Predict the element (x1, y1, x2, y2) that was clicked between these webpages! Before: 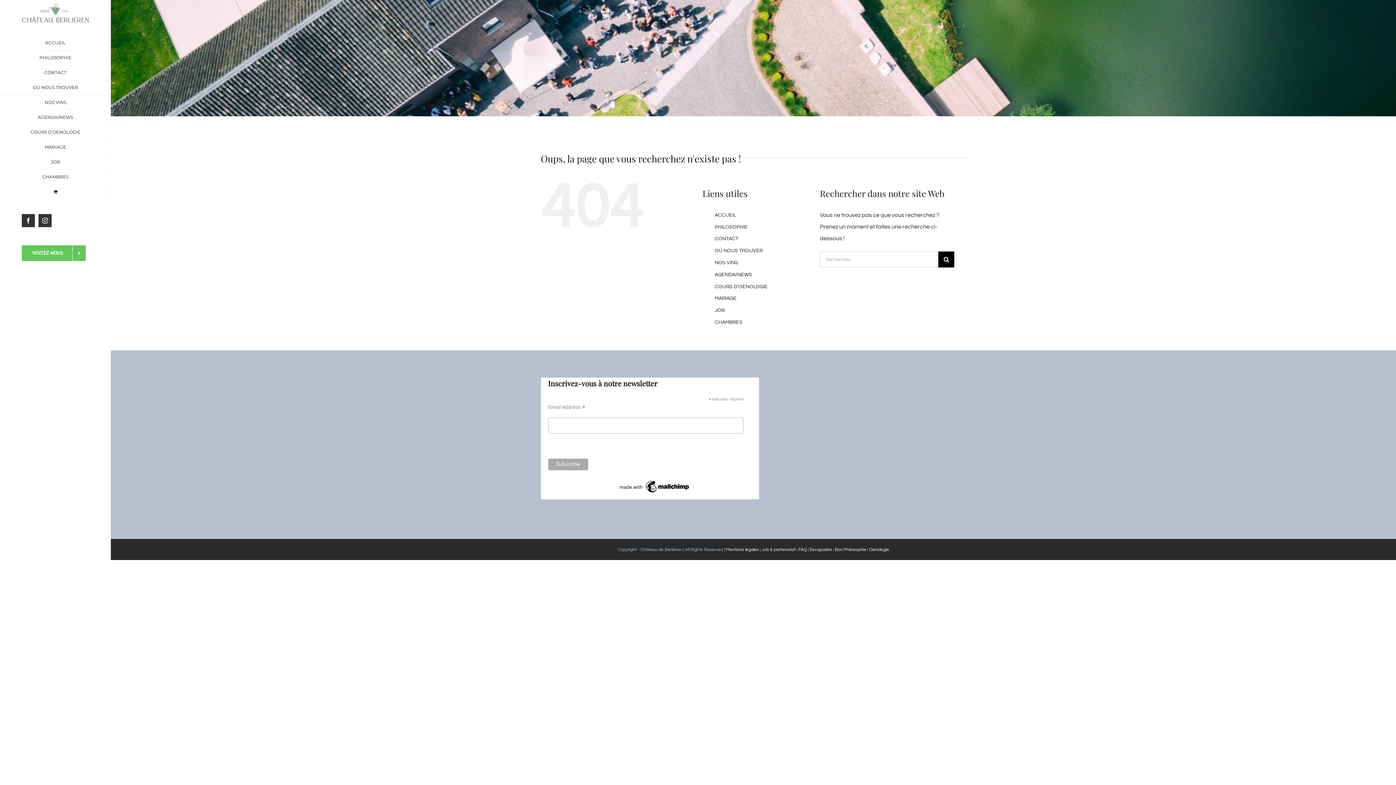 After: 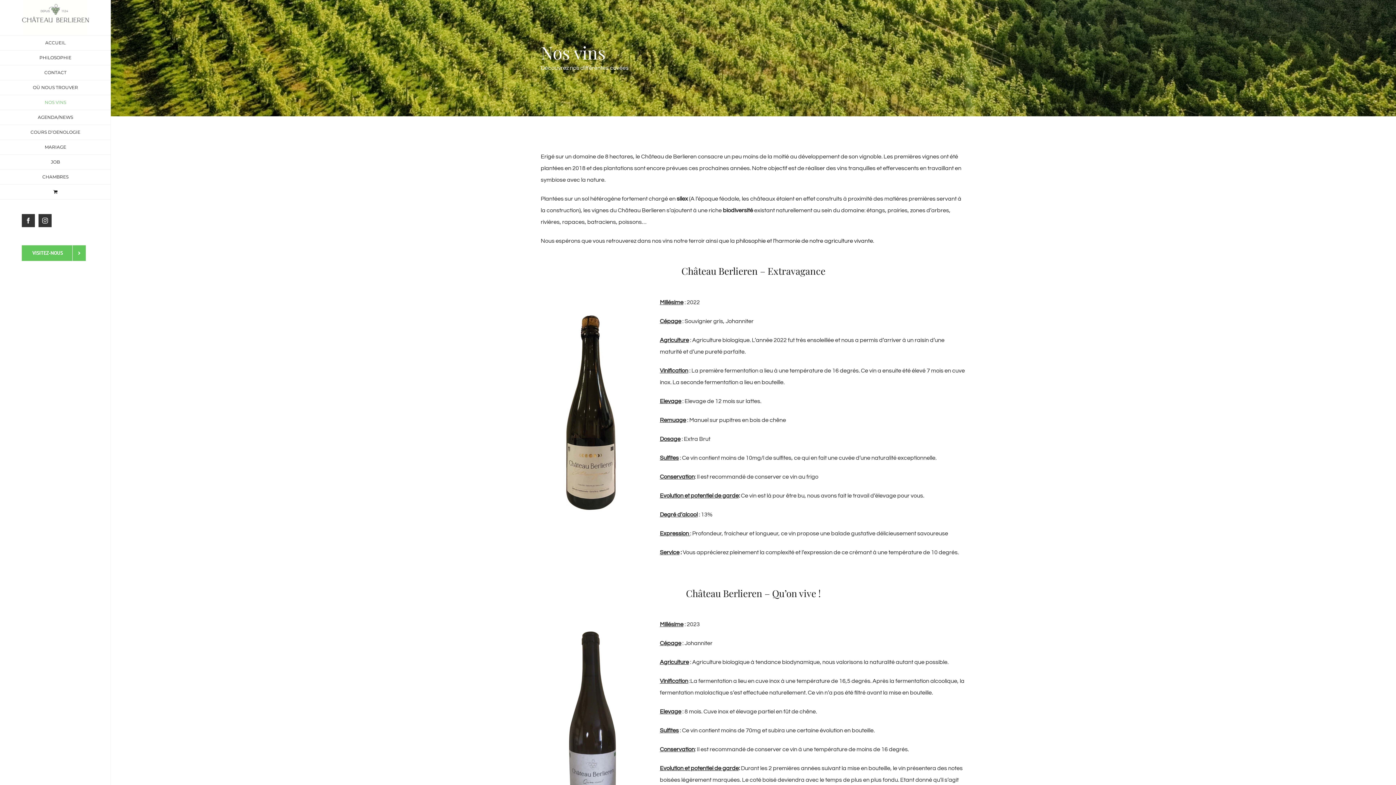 Action: bbox: (714, 260, 738, 265) label: NOS VINS